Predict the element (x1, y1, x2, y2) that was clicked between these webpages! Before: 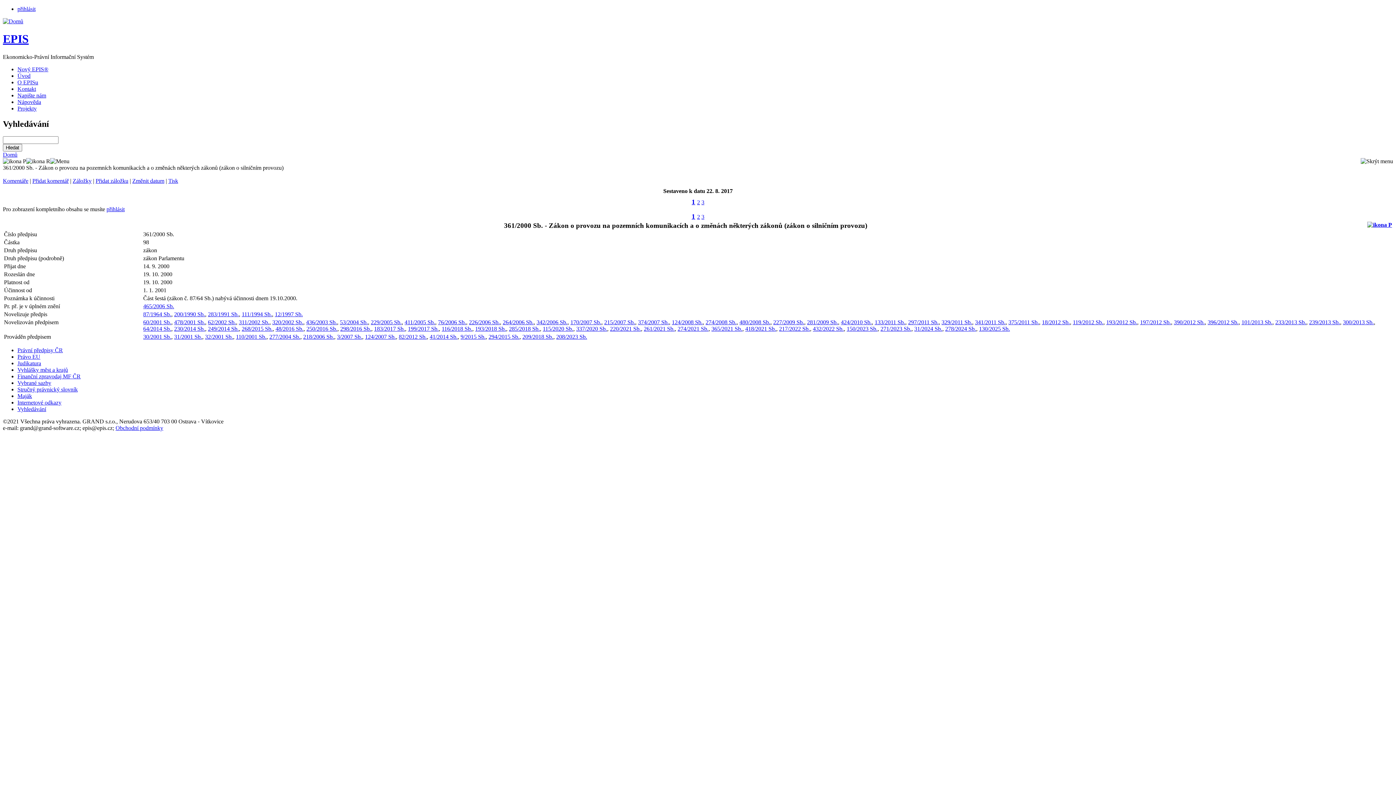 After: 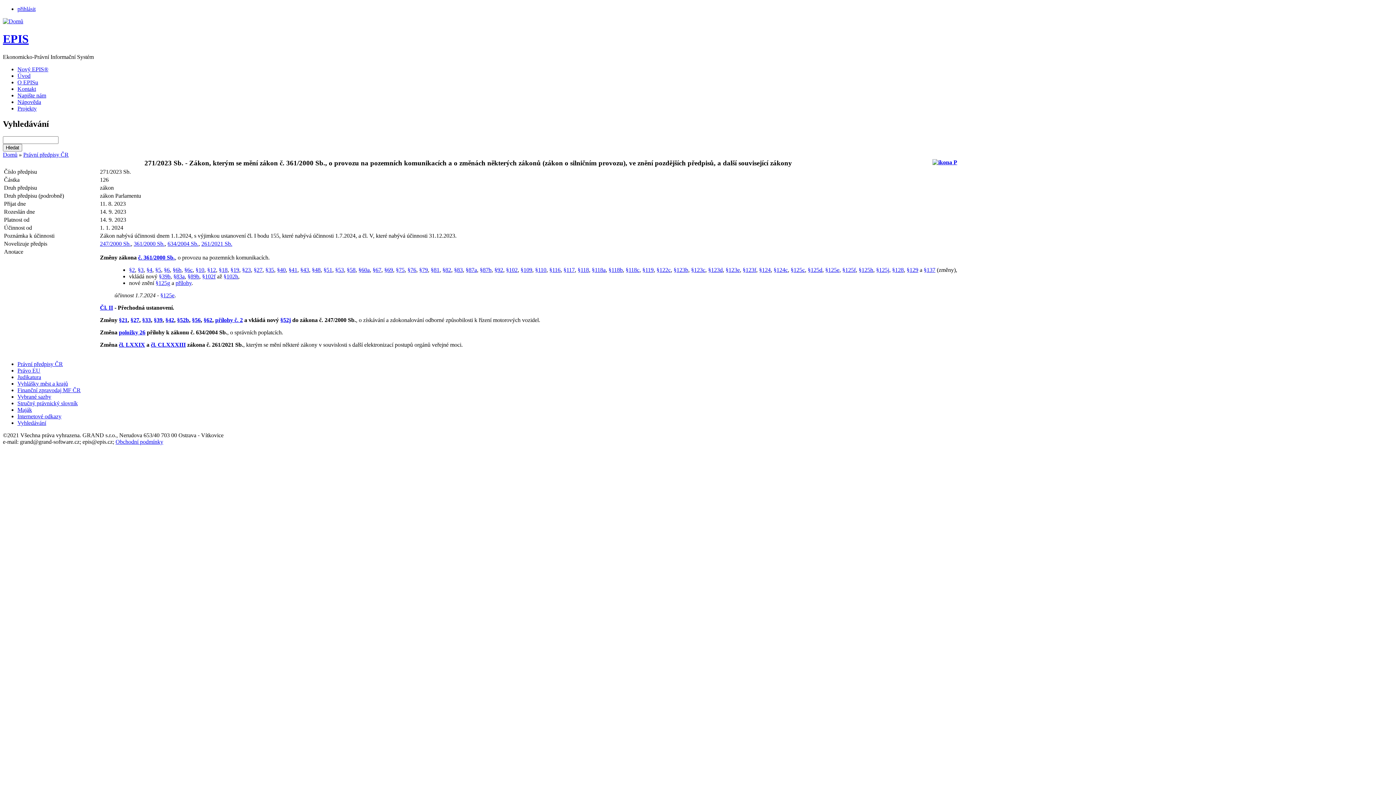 Action: label: 271/2023 Sb. bbox: (880, 325, 911, 331)